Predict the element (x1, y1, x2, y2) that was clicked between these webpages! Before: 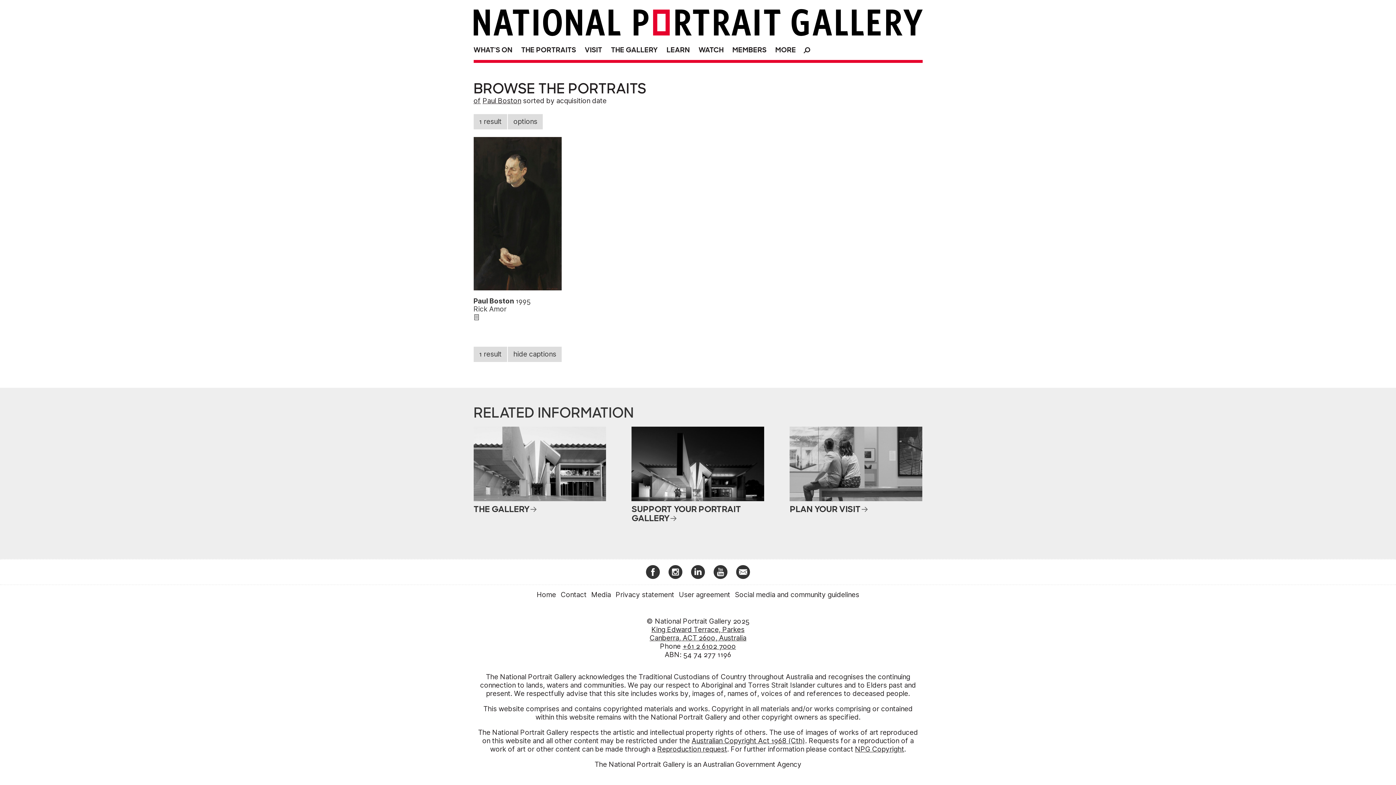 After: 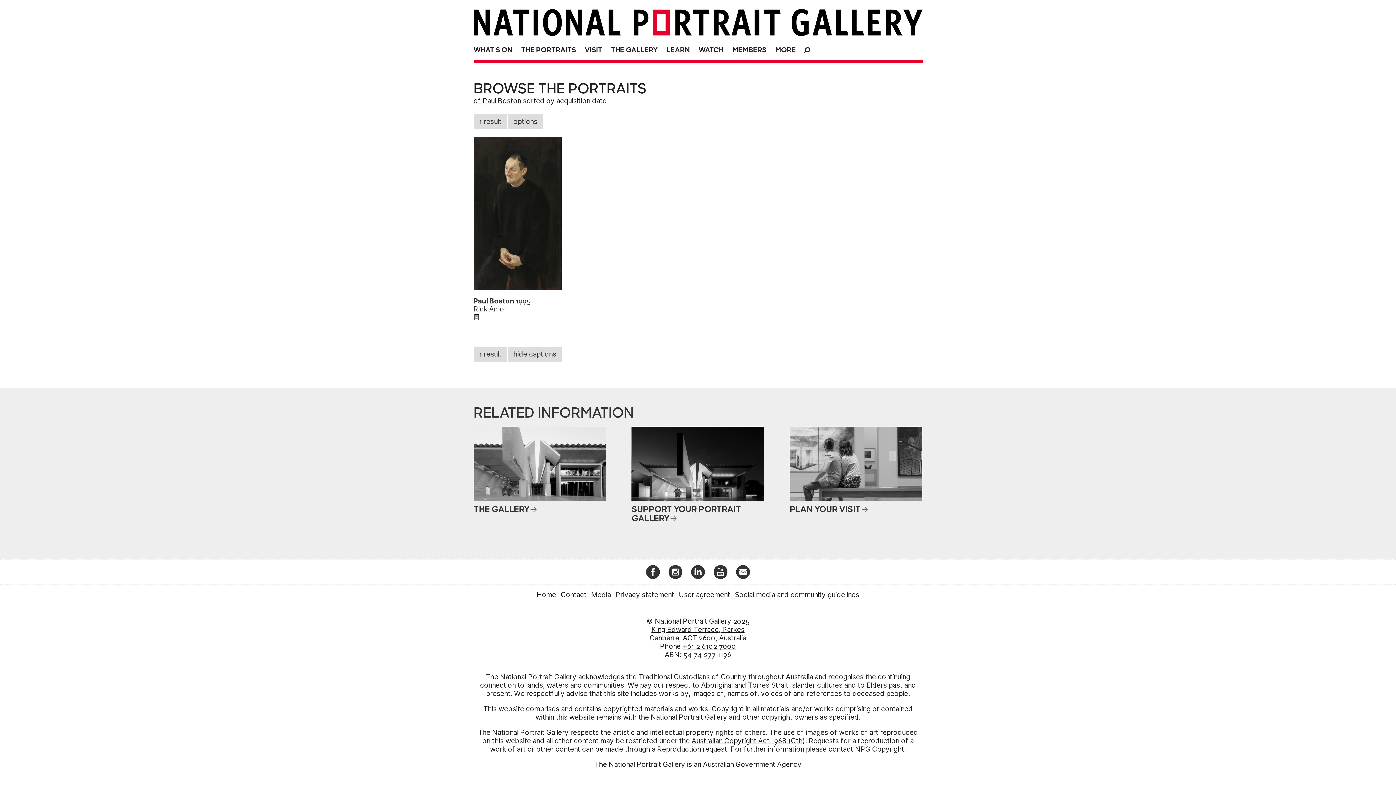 Action: bbox: (668, 565, 682, 579)